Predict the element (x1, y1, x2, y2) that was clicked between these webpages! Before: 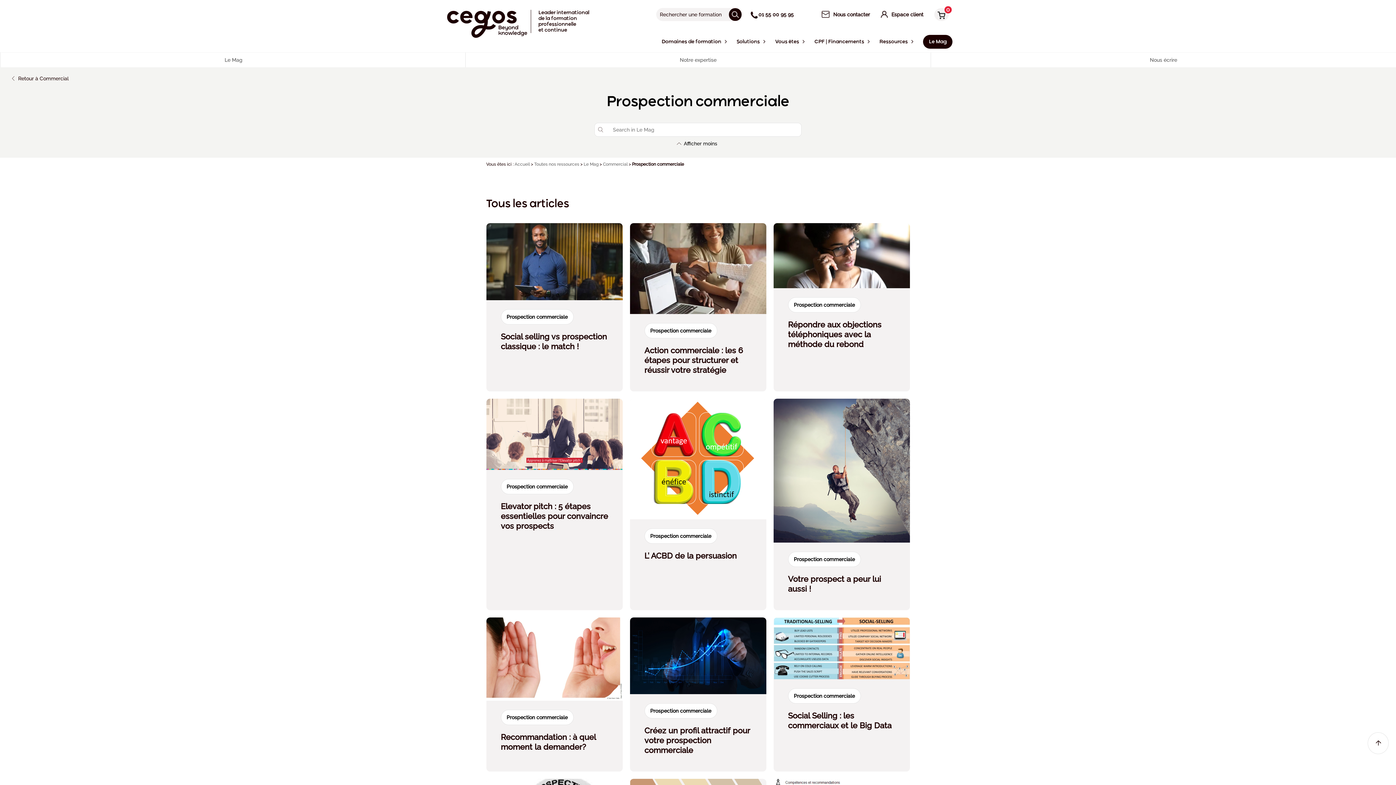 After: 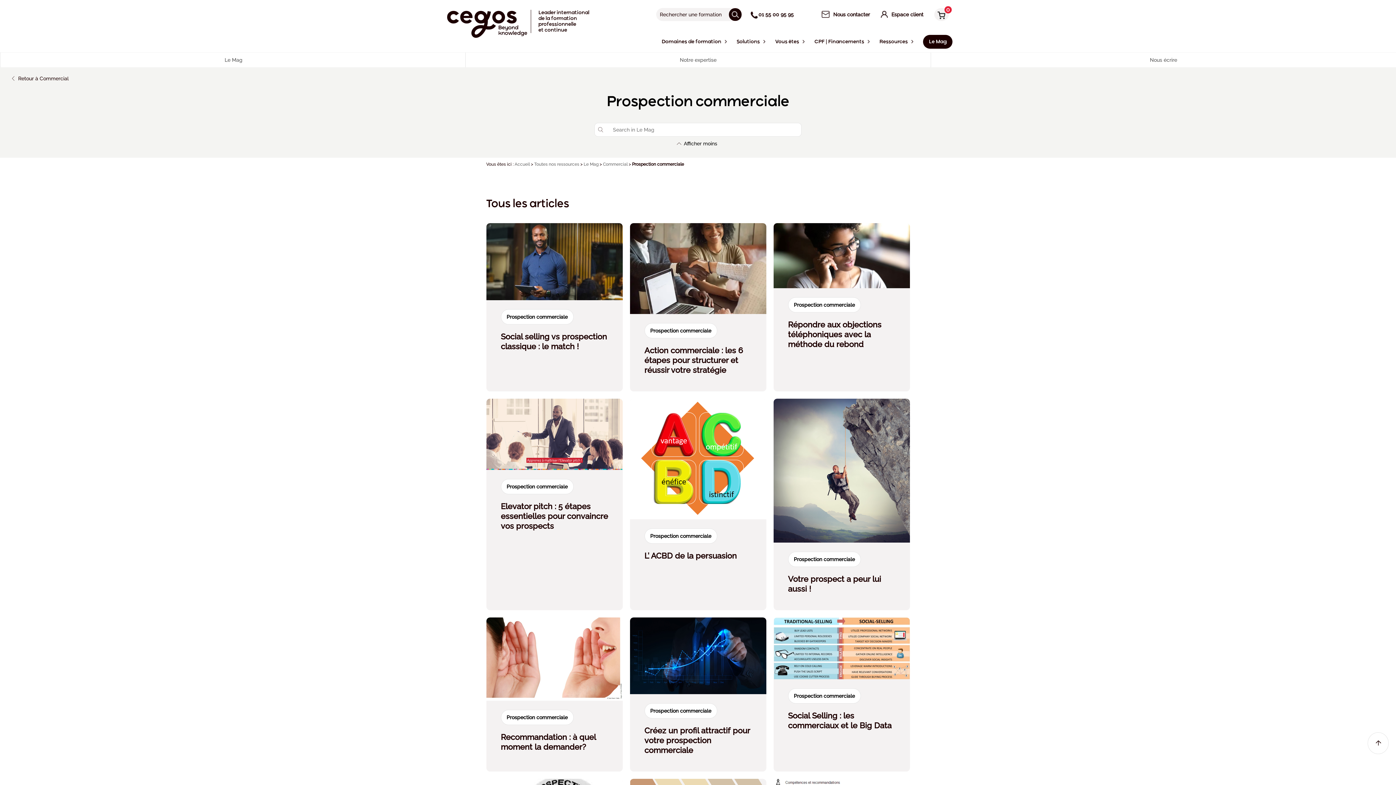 Action: label: 01 55 00 95 95 bbox: (750, 11, 782, 17)